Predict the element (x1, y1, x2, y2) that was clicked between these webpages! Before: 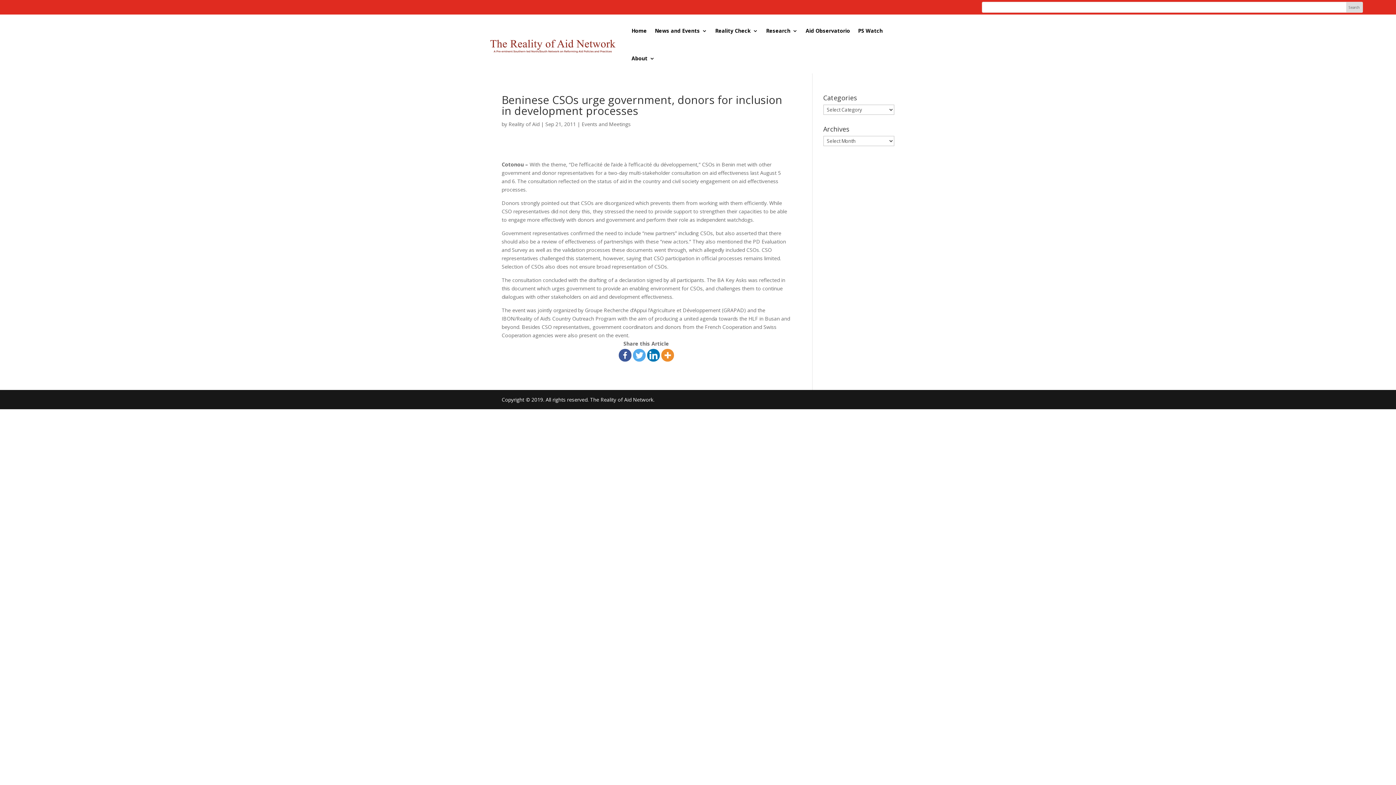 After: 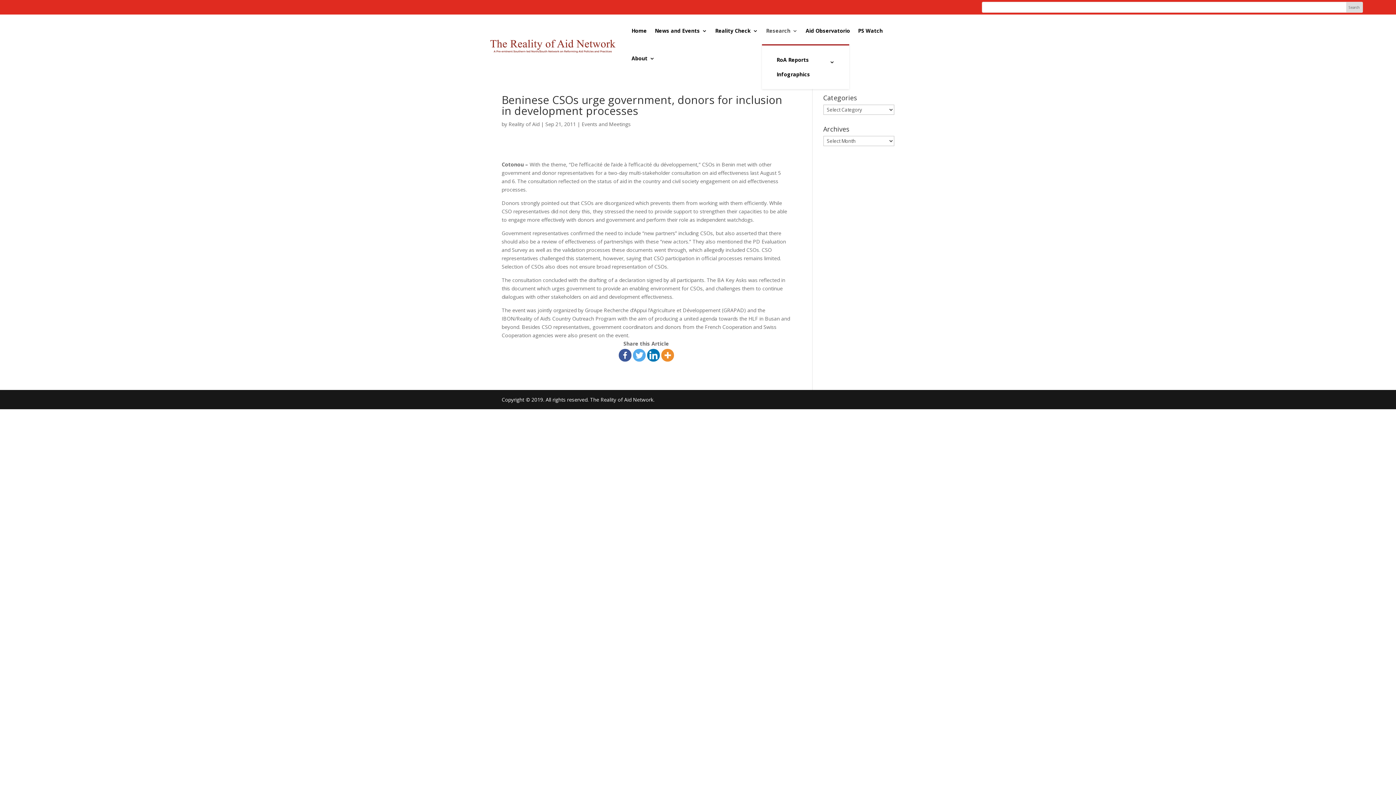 Action: label: Research bbox: (766, 17, 797, 44)